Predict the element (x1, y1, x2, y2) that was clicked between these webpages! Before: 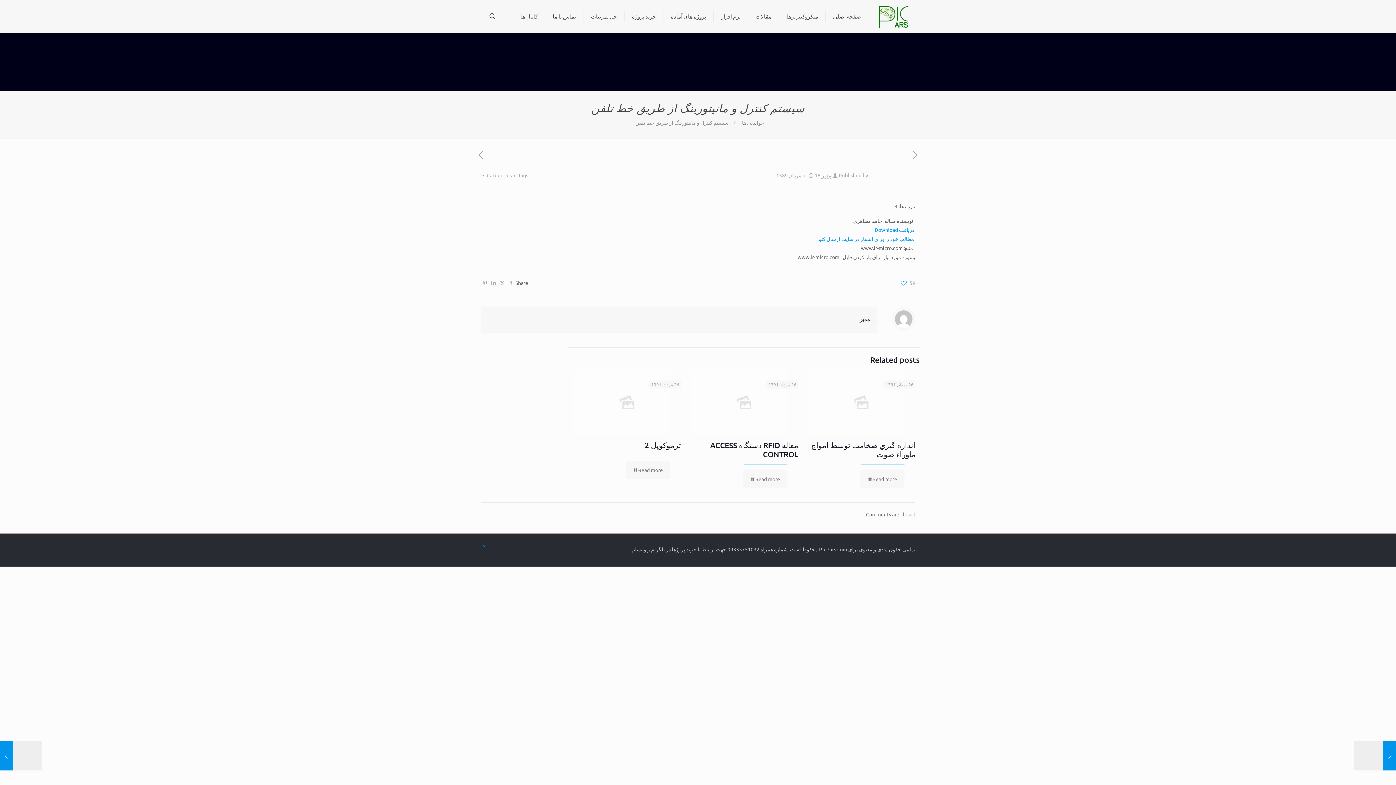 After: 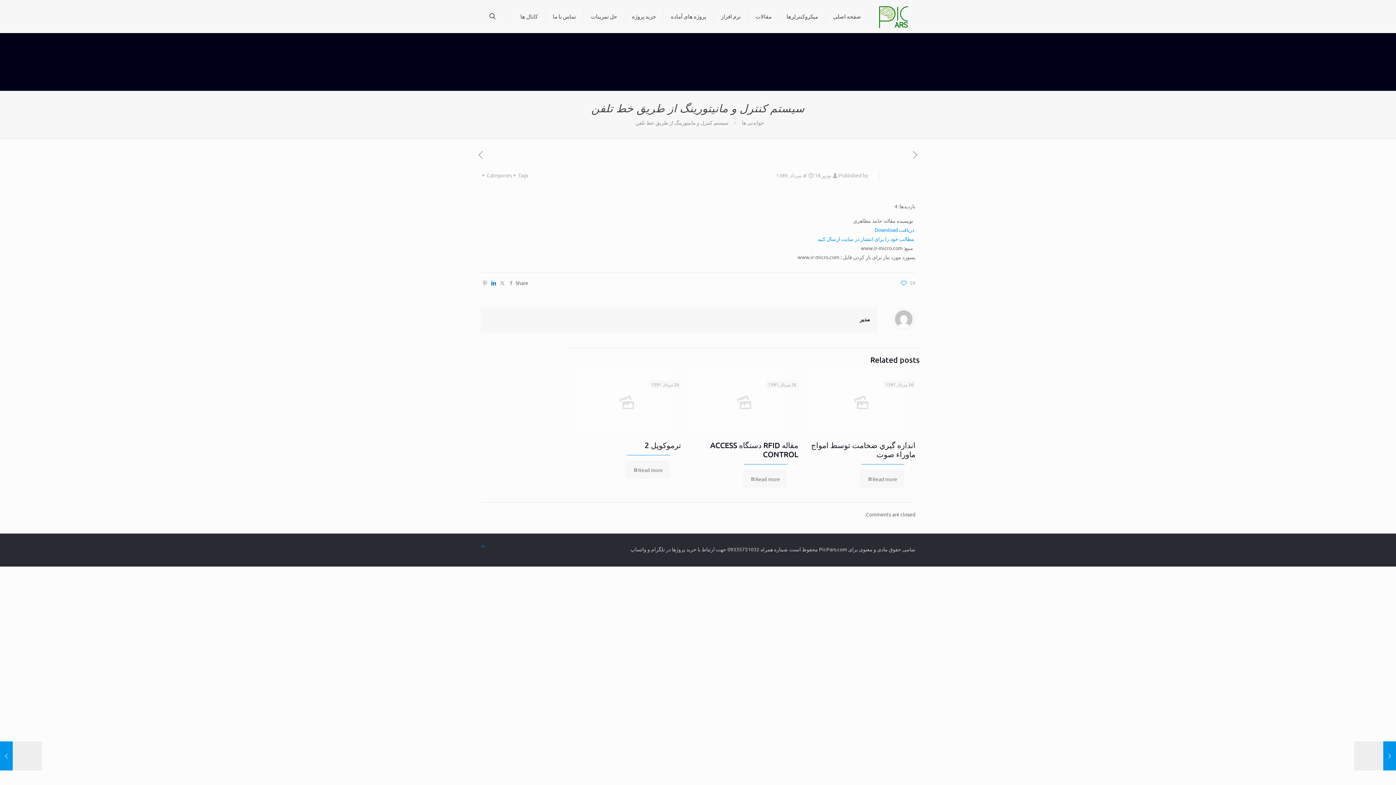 Action: bbox: (489, 279, 498, 286)